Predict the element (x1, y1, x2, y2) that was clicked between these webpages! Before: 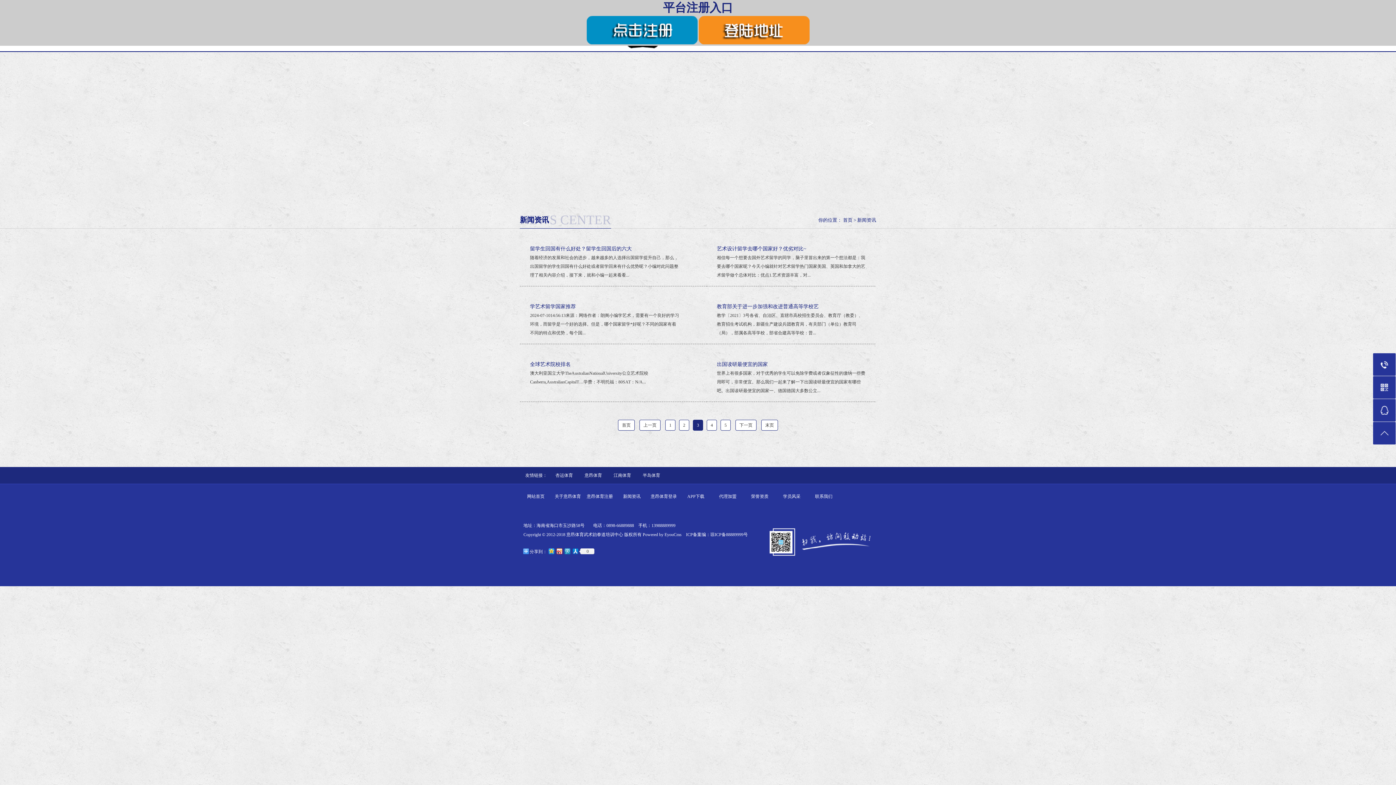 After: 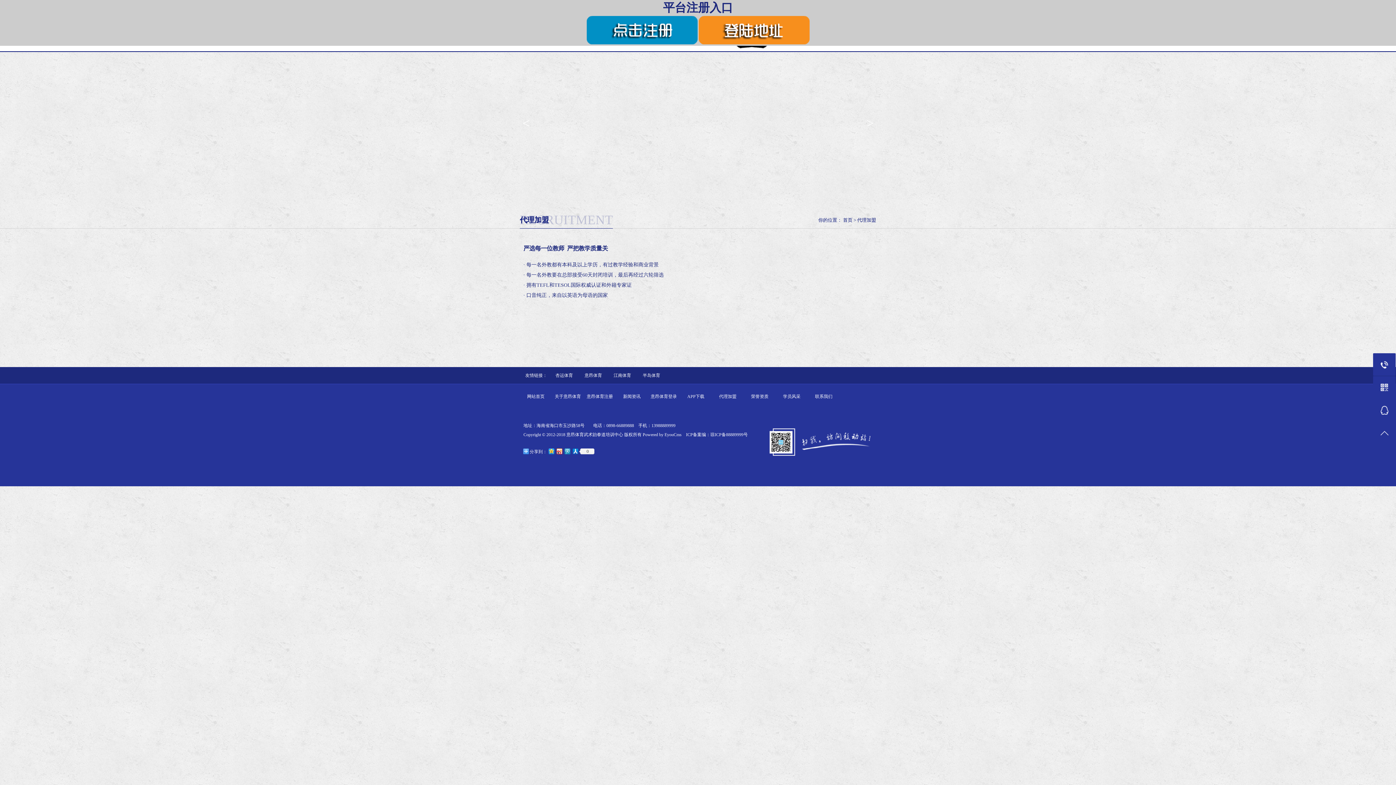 Action: bbox: (719, 494, 736, 499) label: 代理加盟